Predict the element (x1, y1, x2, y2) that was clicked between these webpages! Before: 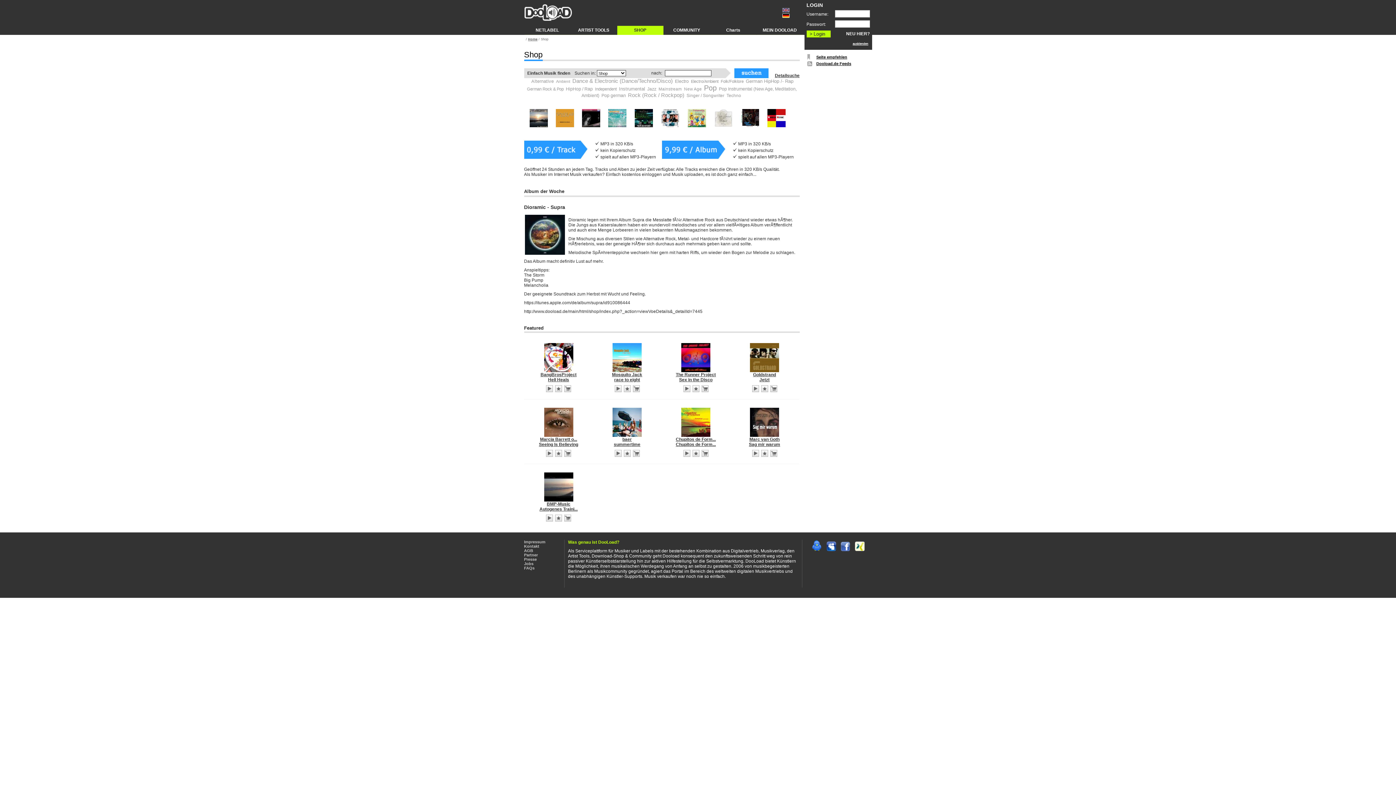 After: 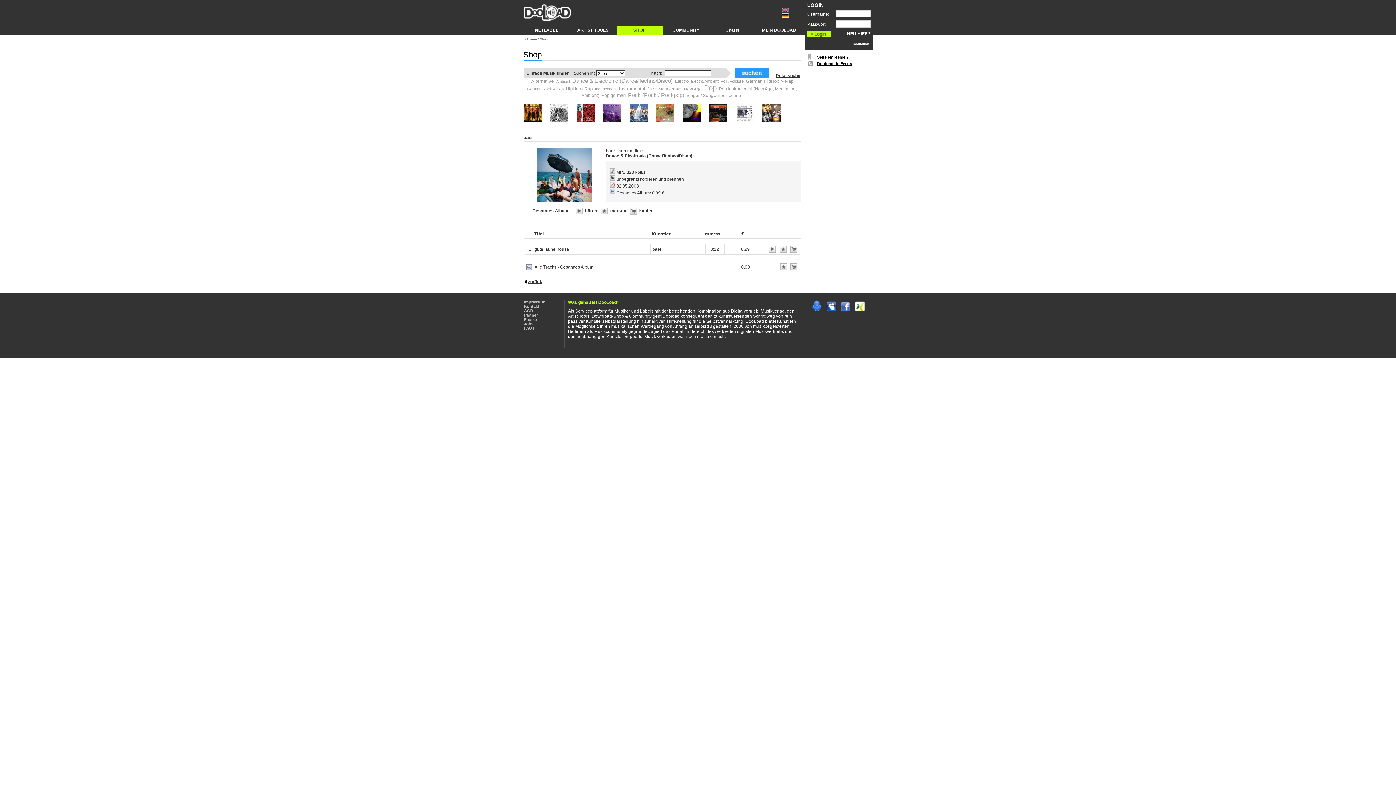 Action: bbox: (614, 442, 640, 447) label: summertime